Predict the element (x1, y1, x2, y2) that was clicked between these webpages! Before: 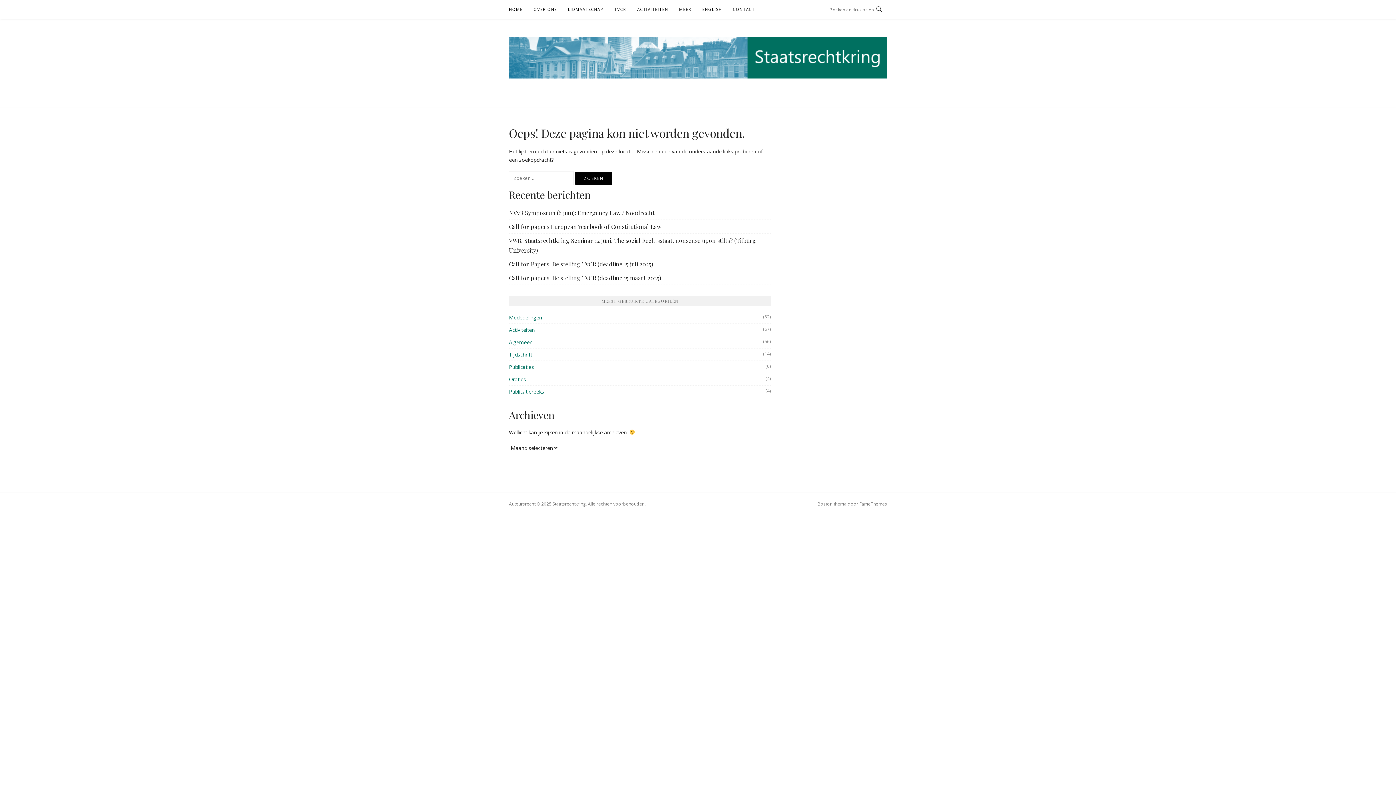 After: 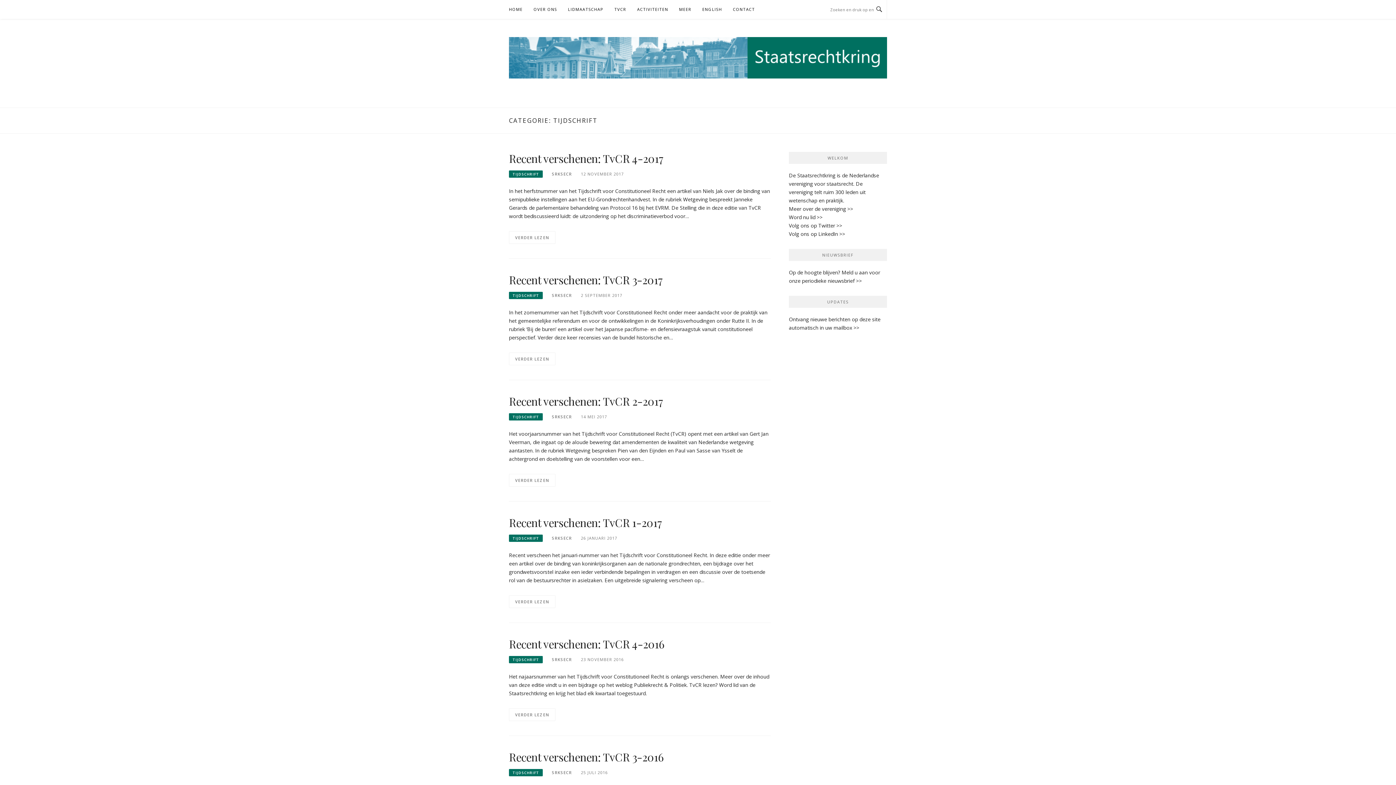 Action: bbox: (509, 351, 532, 358) label: Tijdschrift